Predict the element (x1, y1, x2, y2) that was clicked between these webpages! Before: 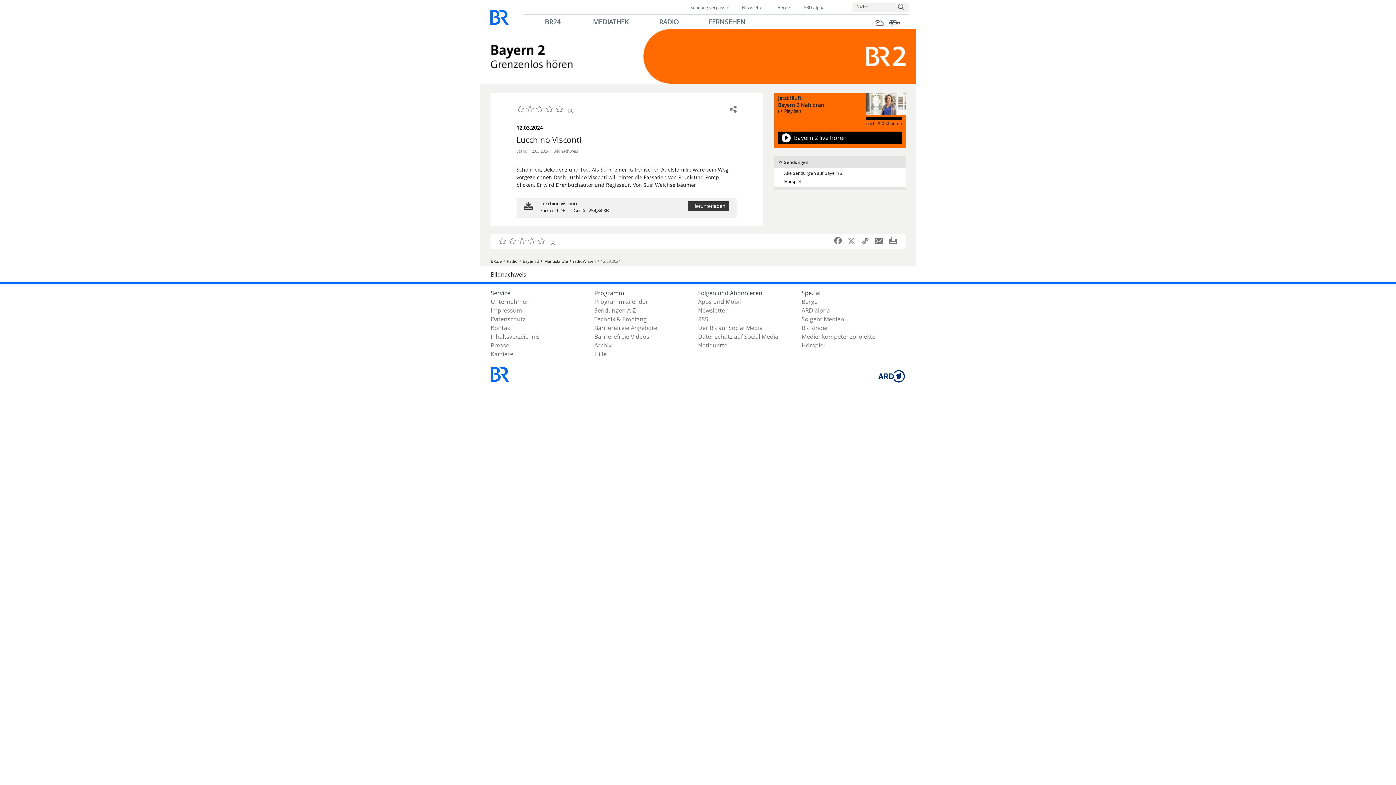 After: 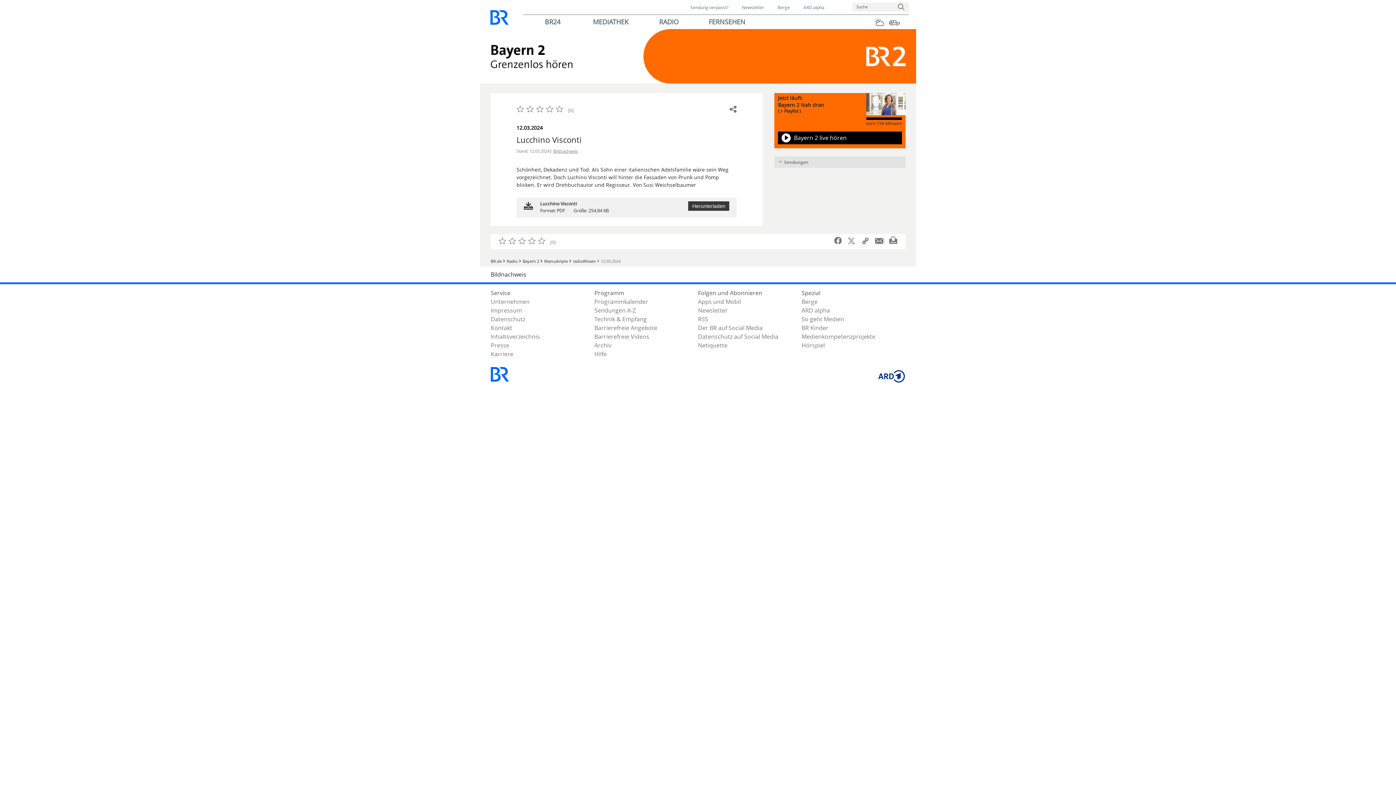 Action: label: Sendungen bbox: (778, 159, 905, 165)